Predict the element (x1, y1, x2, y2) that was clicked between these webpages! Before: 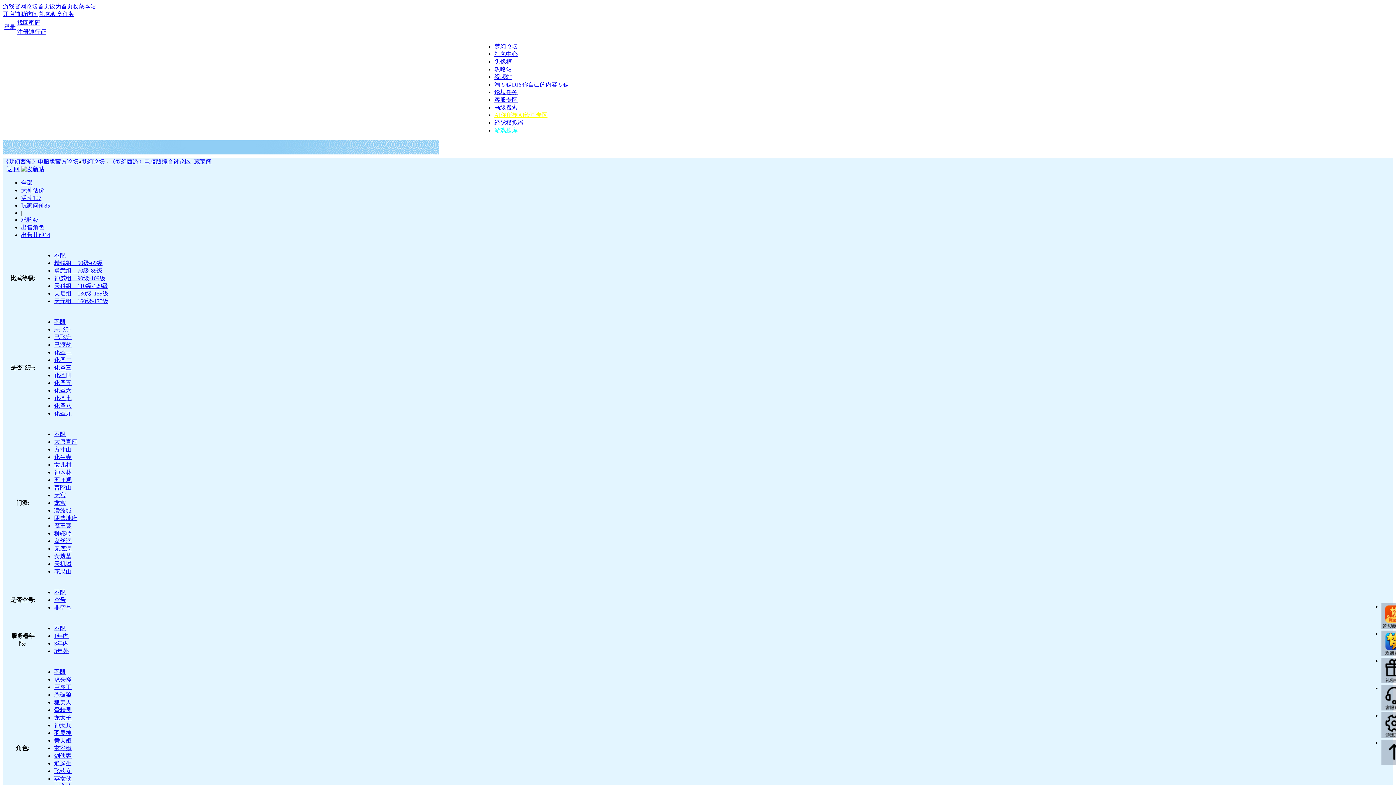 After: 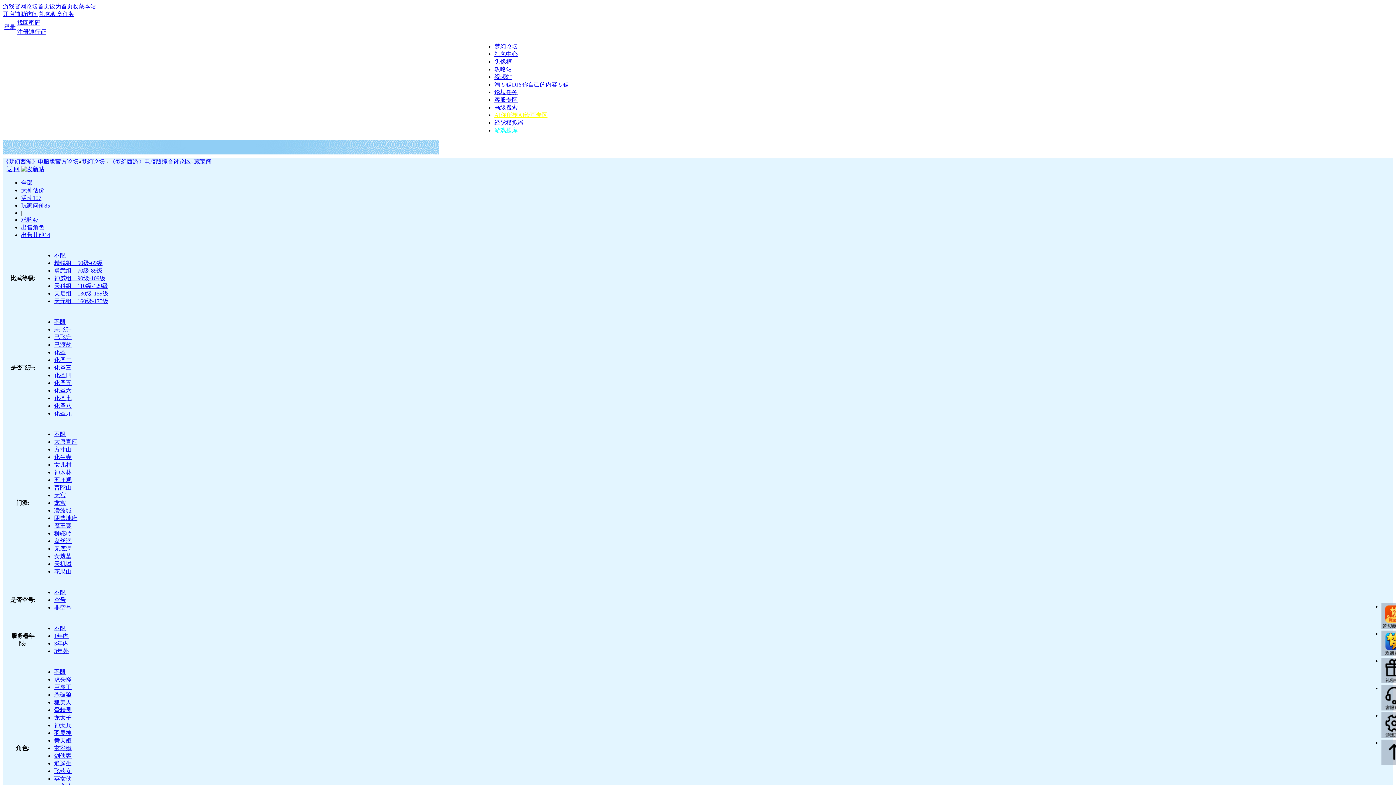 Action: label: 化圣六 bbox: (54, 387, 71, 393)